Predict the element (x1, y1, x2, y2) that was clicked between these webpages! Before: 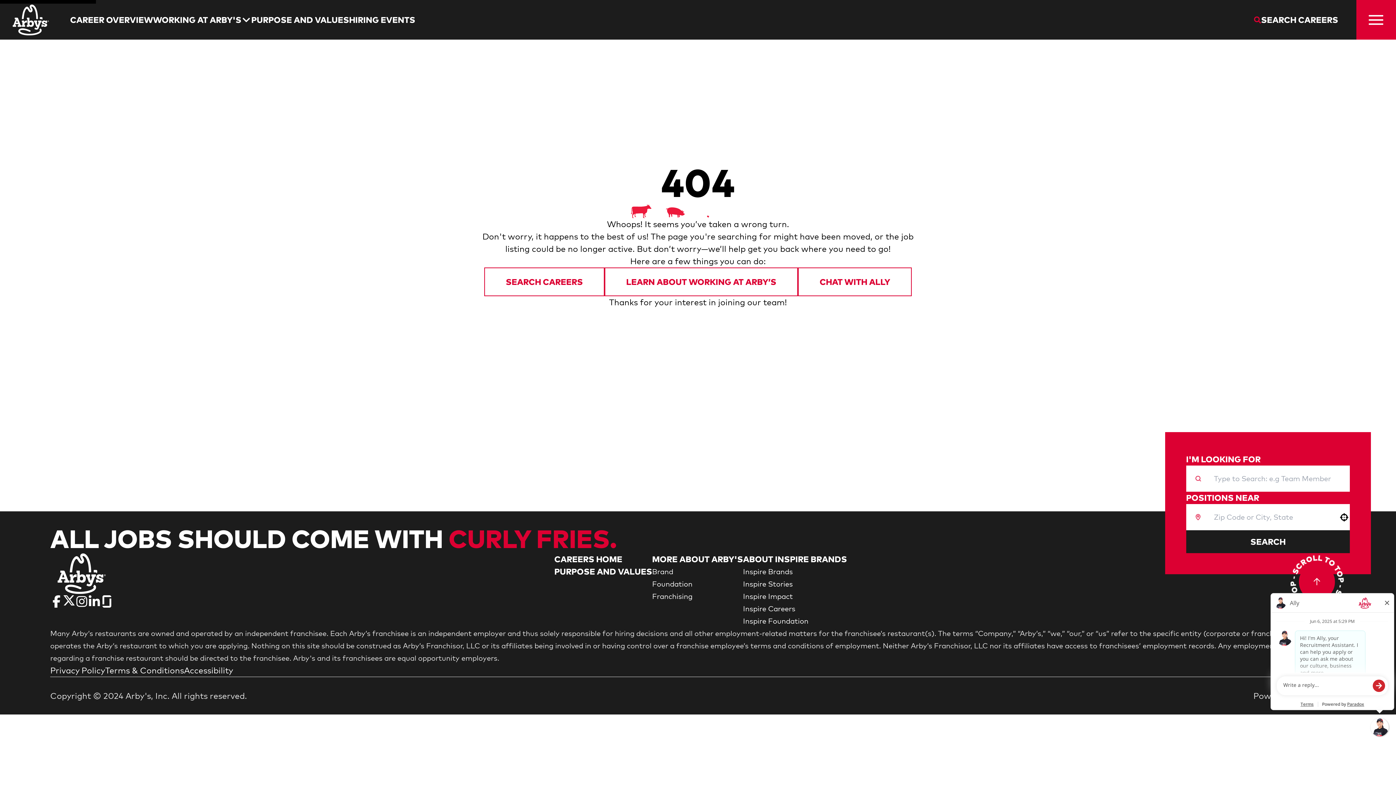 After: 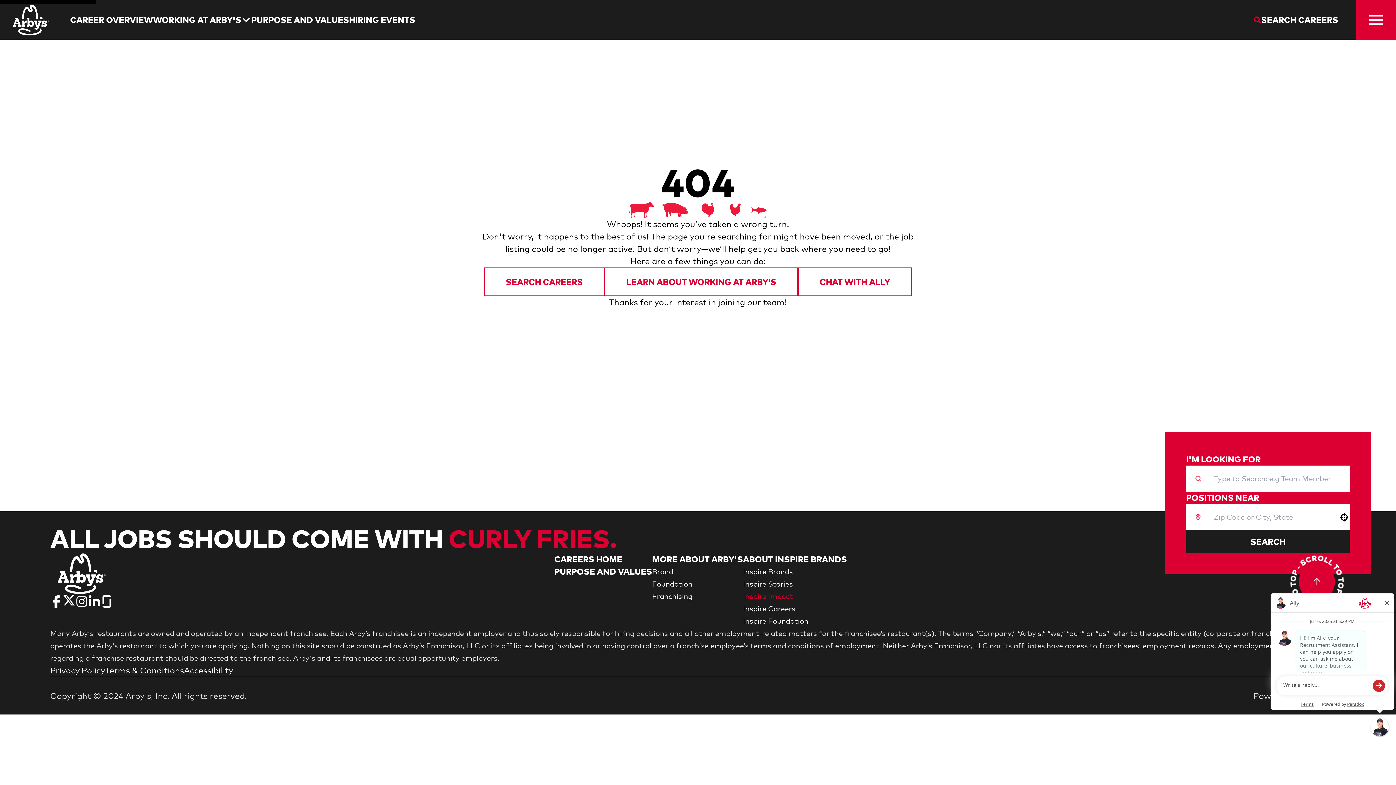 Action: label: Go to Inspire Impact (Opens in new tab) bbox: (743, 591, 793, 600)